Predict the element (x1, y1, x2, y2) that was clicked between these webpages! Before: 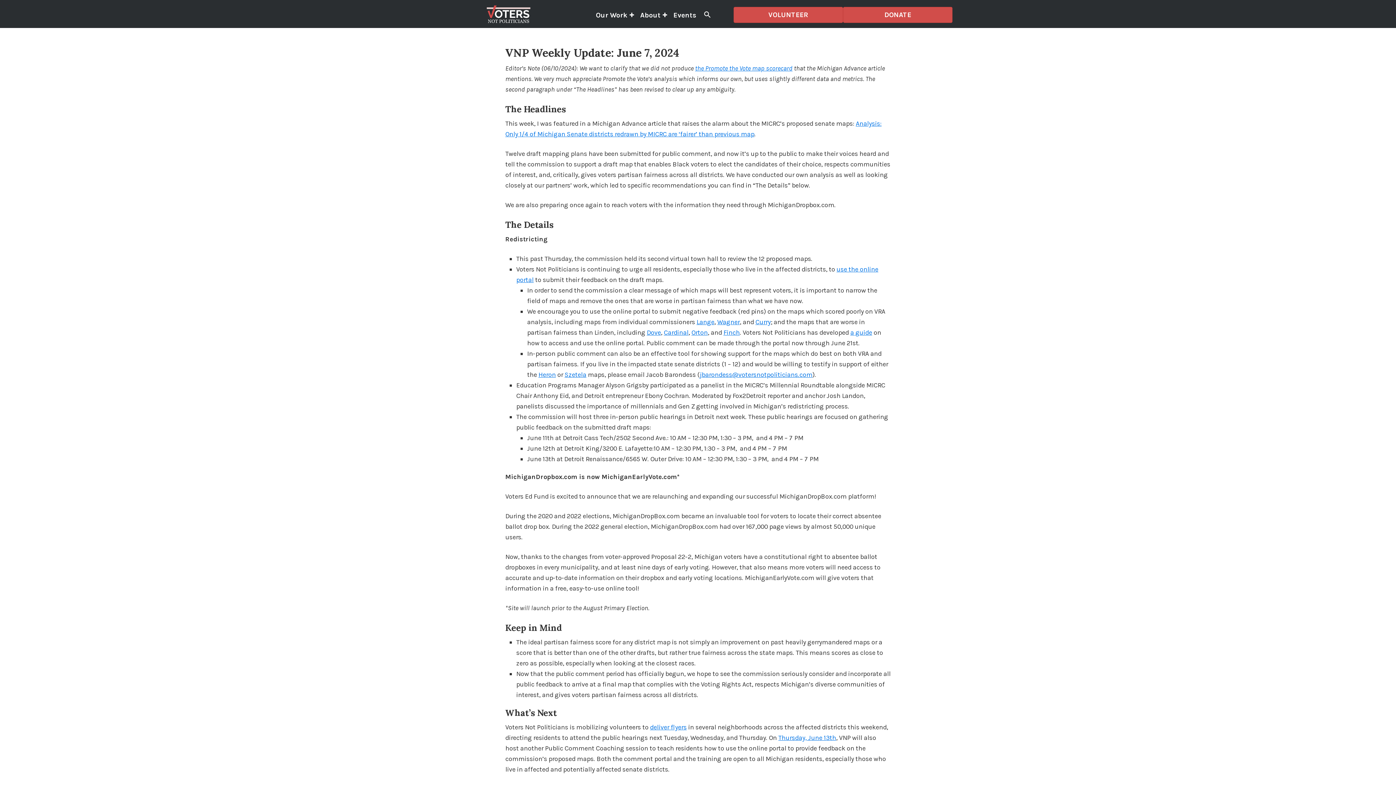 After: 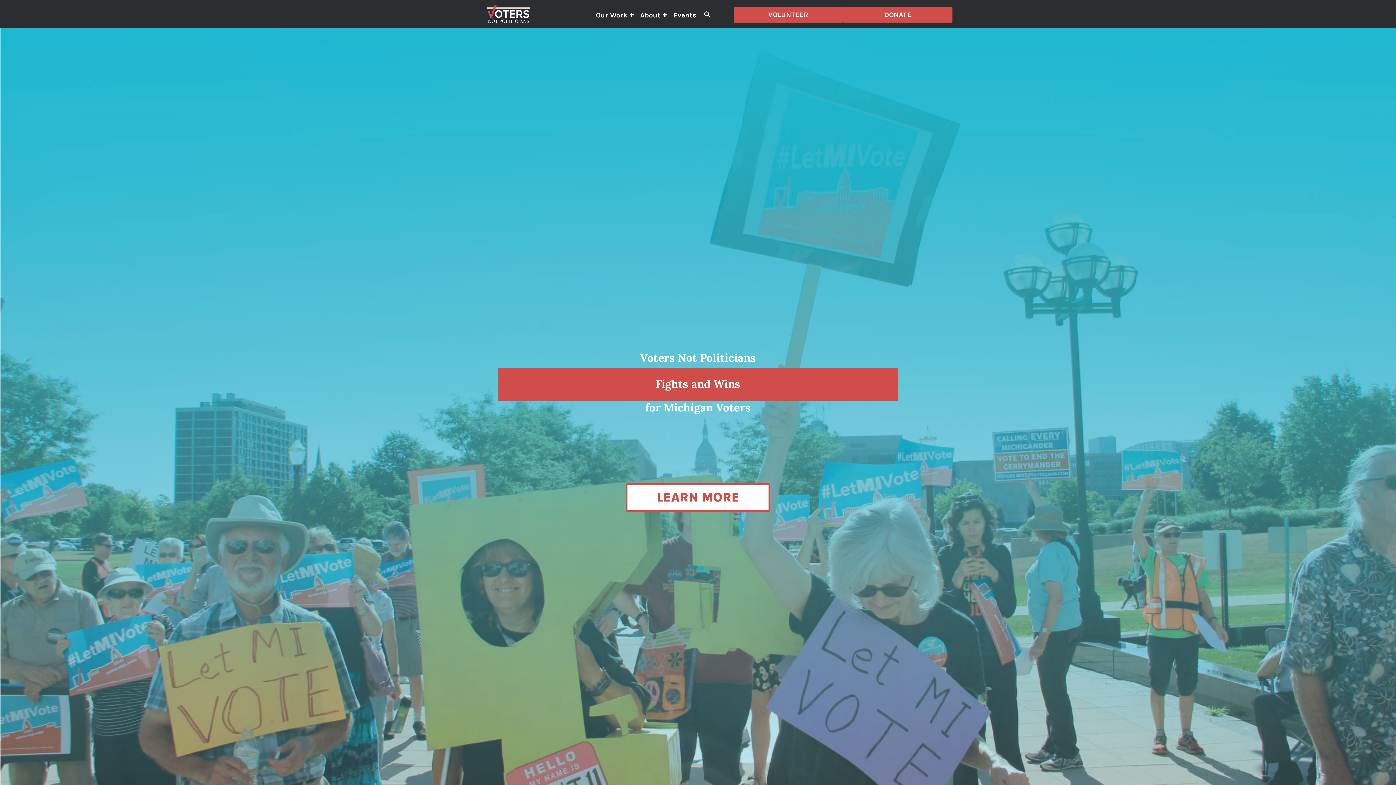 Action: bbox: (486, 19, 530, 25)